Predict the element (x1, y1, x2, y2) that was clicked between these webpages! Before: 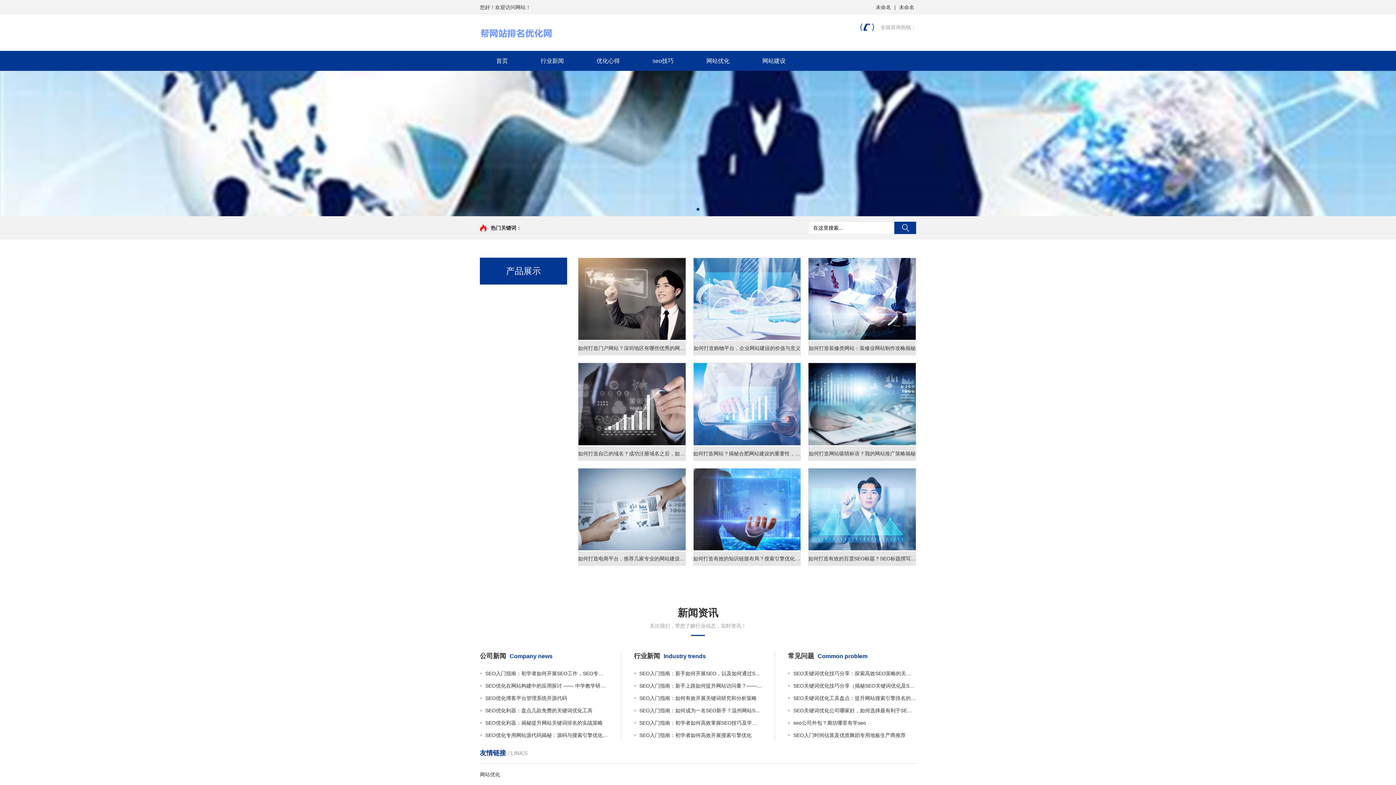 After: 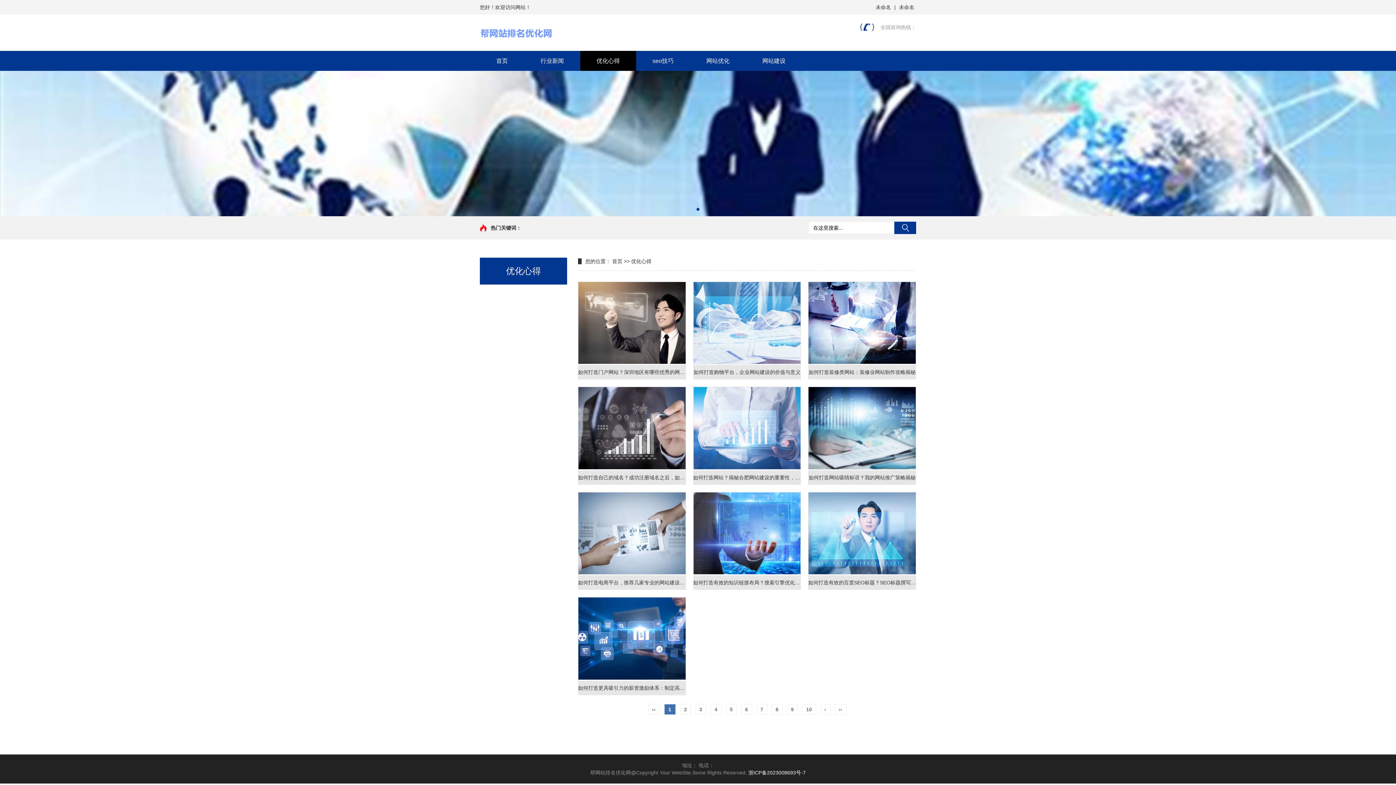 Action: bbox: (580, 50, 636, 70) label: 优化心得